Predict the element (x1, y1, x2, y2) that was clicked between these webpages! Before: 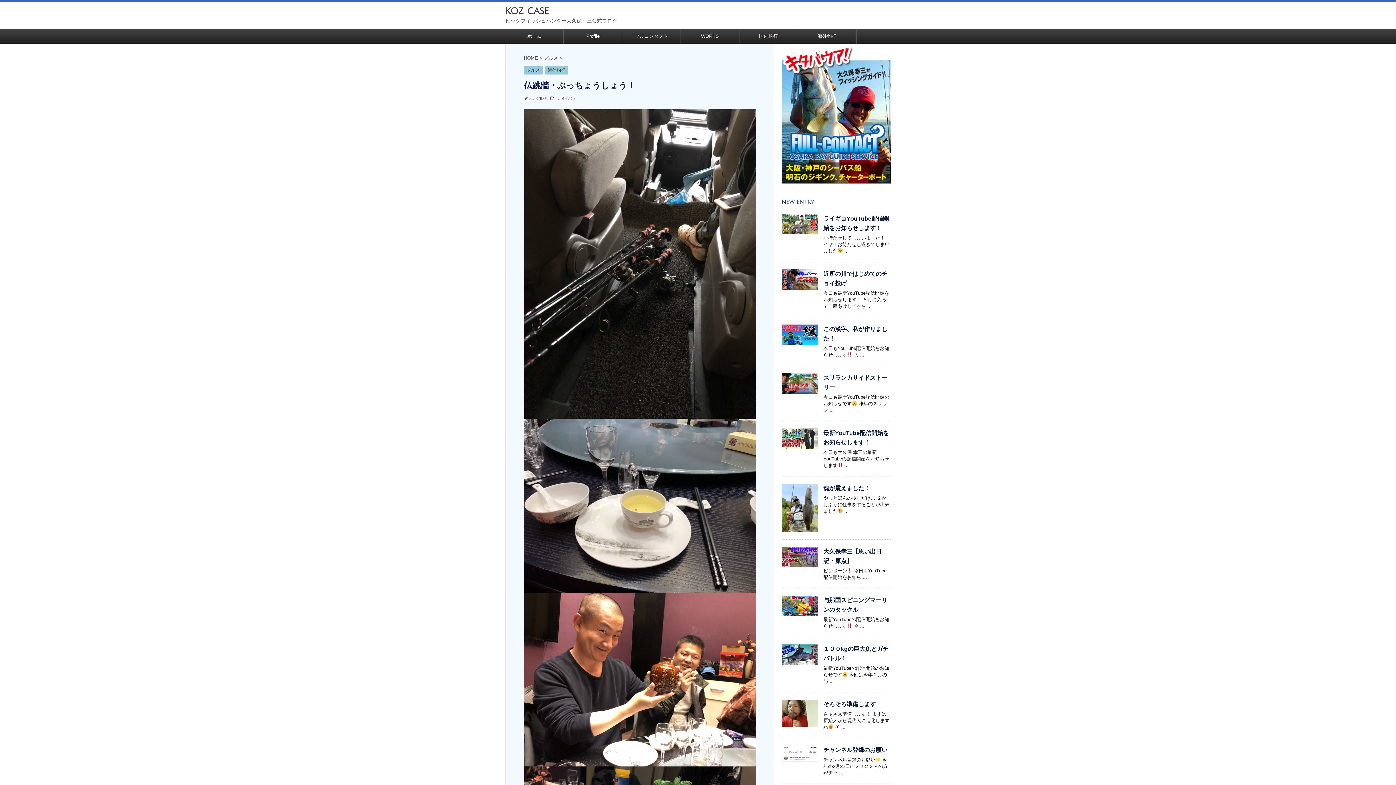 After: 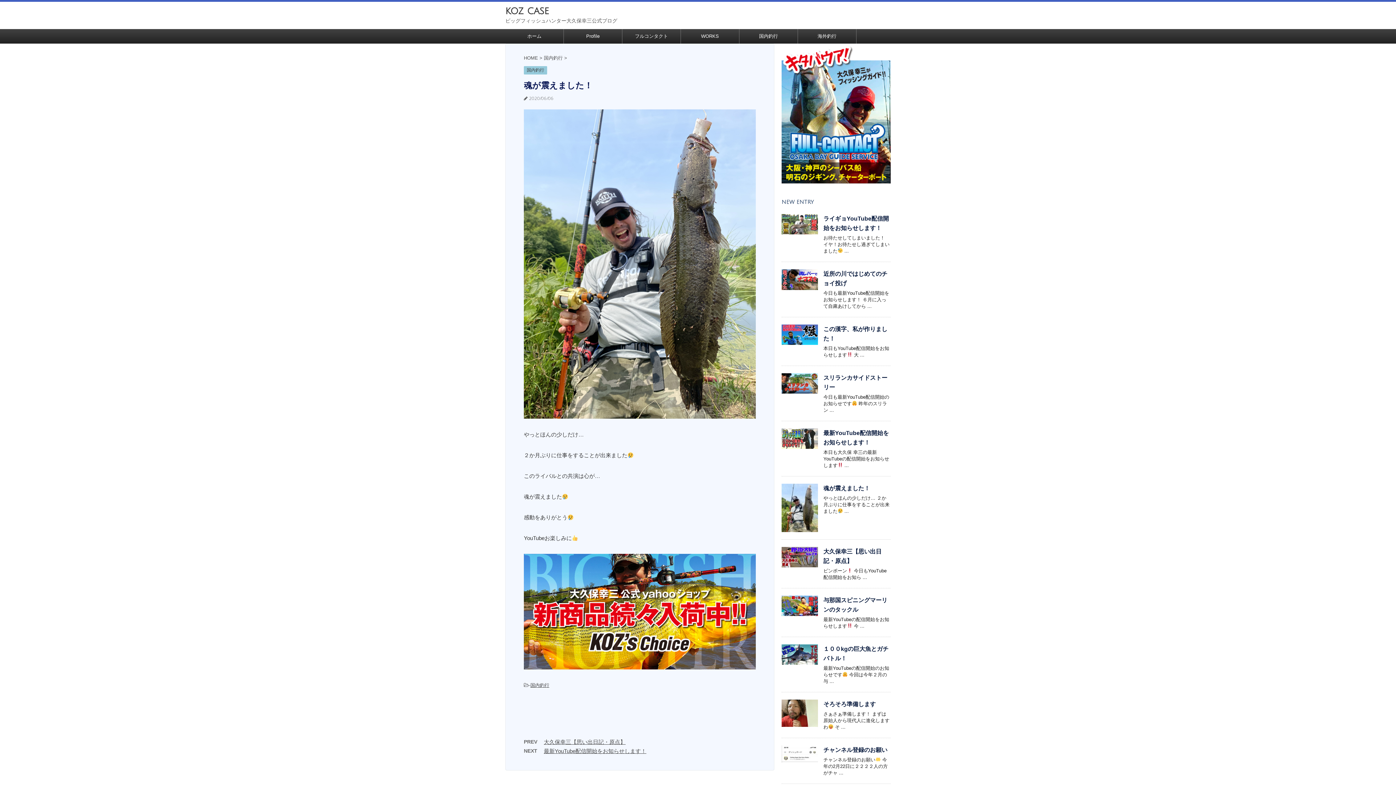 Action: bbox: (781, 525, 818, 531)